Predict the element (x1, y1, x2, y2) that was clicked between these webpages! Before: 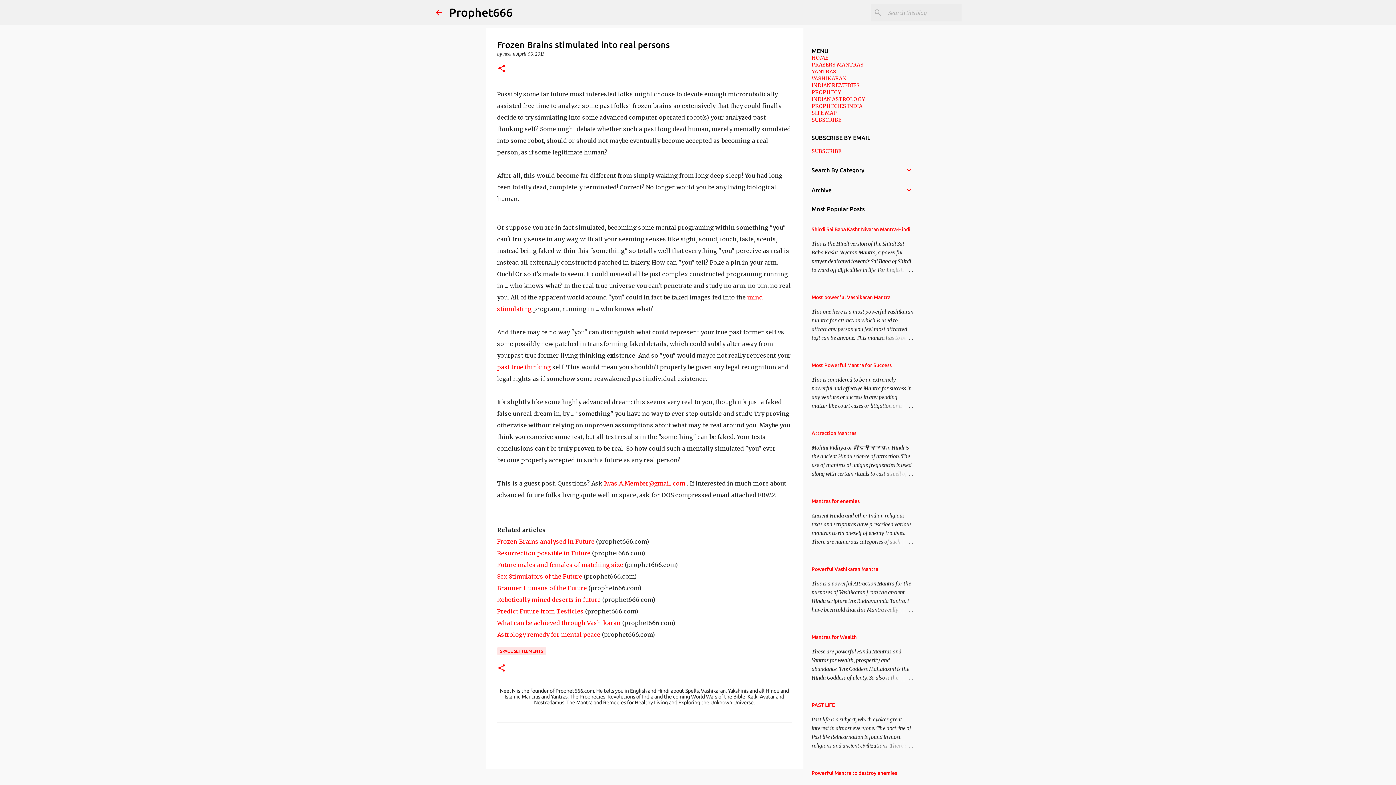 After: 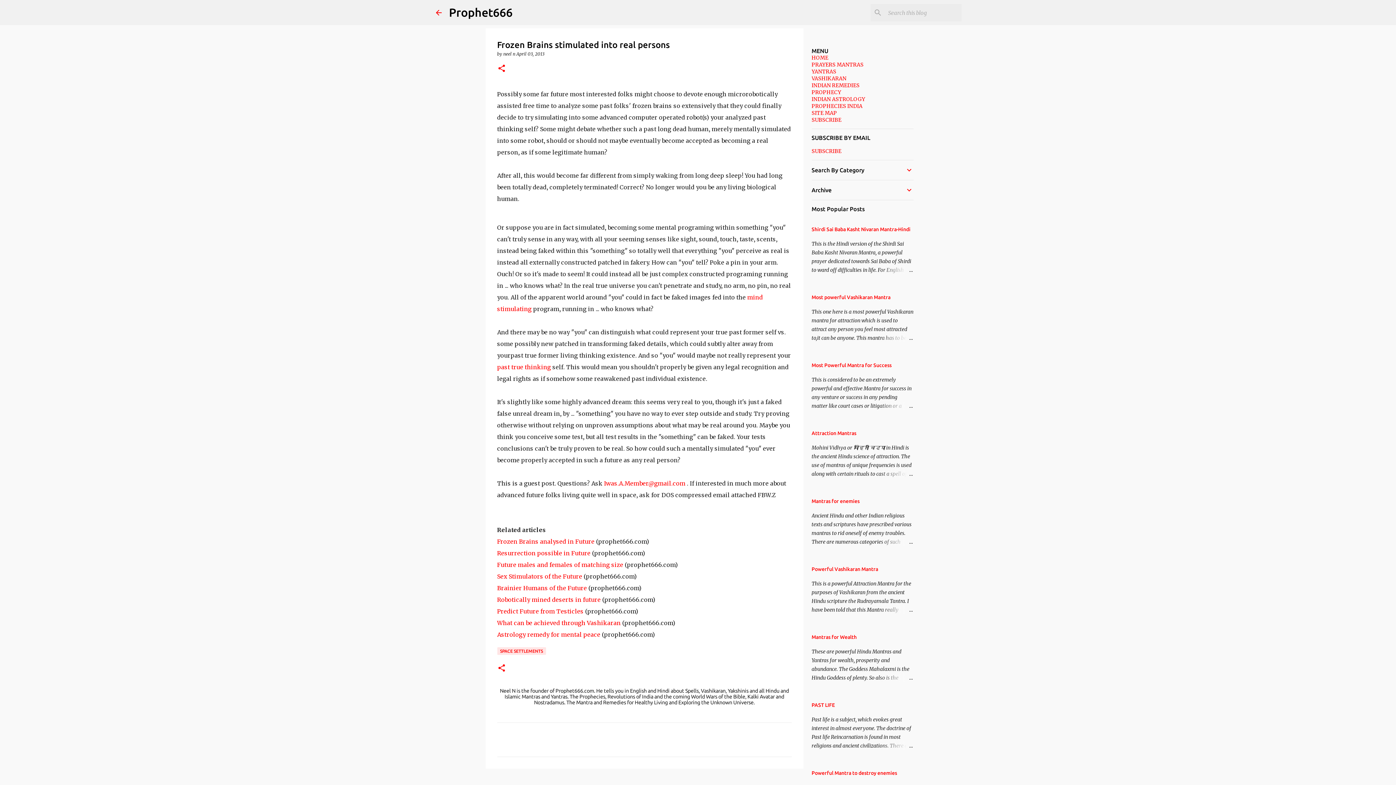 Action: label: Attraction Mantras bbox: (811, 430, 856, 436)